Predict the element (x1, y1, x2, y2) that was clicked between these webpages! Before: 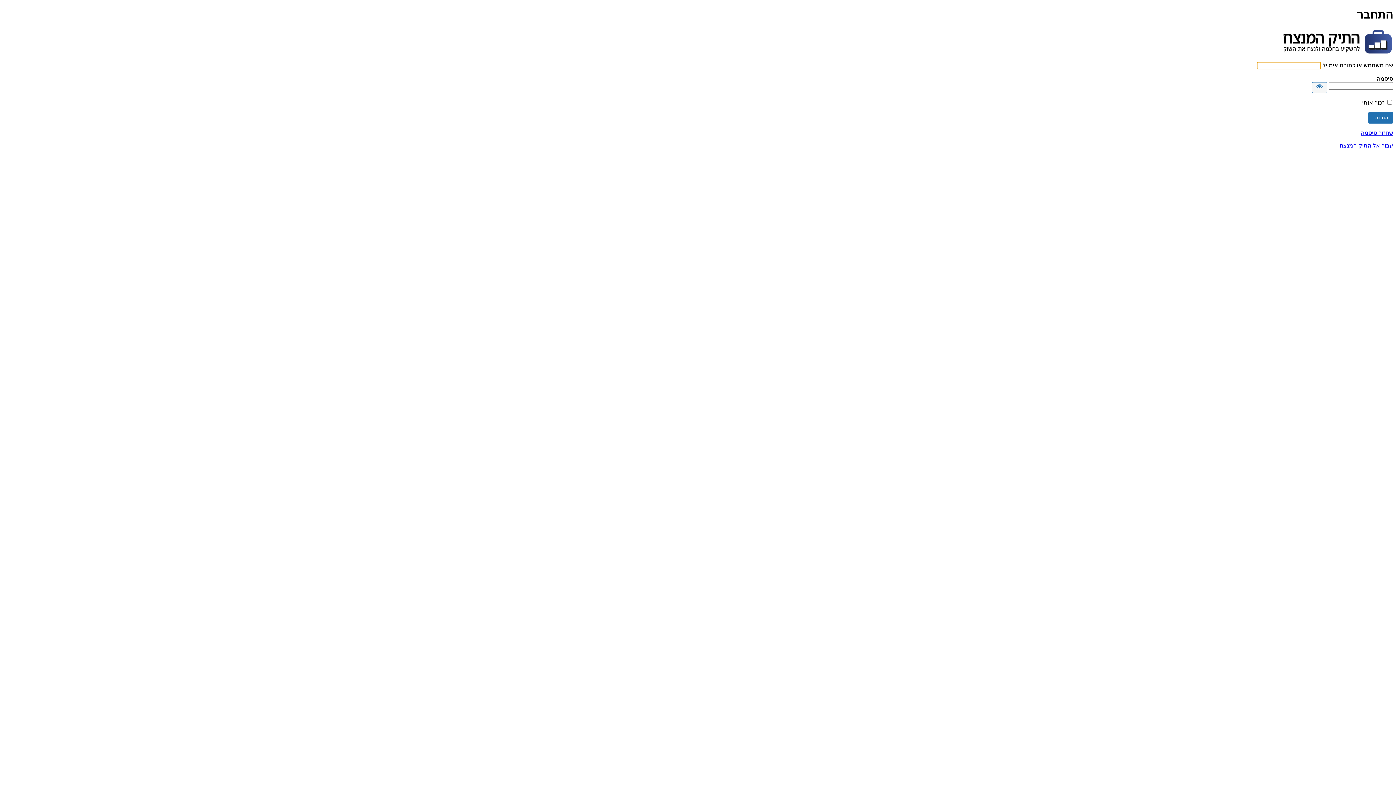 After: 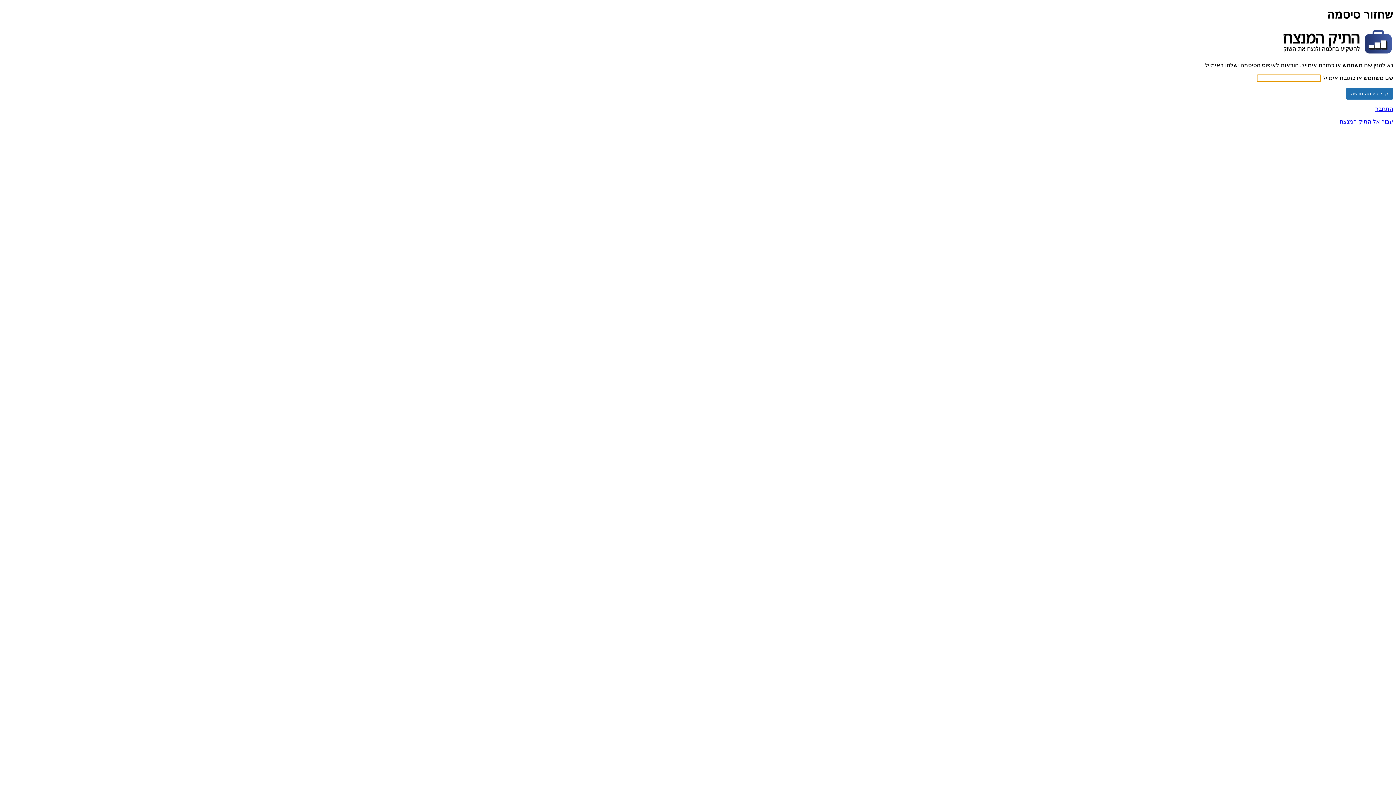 Action: label: שחזור סיסמה bbox: (1361, 129, 1393, 136)